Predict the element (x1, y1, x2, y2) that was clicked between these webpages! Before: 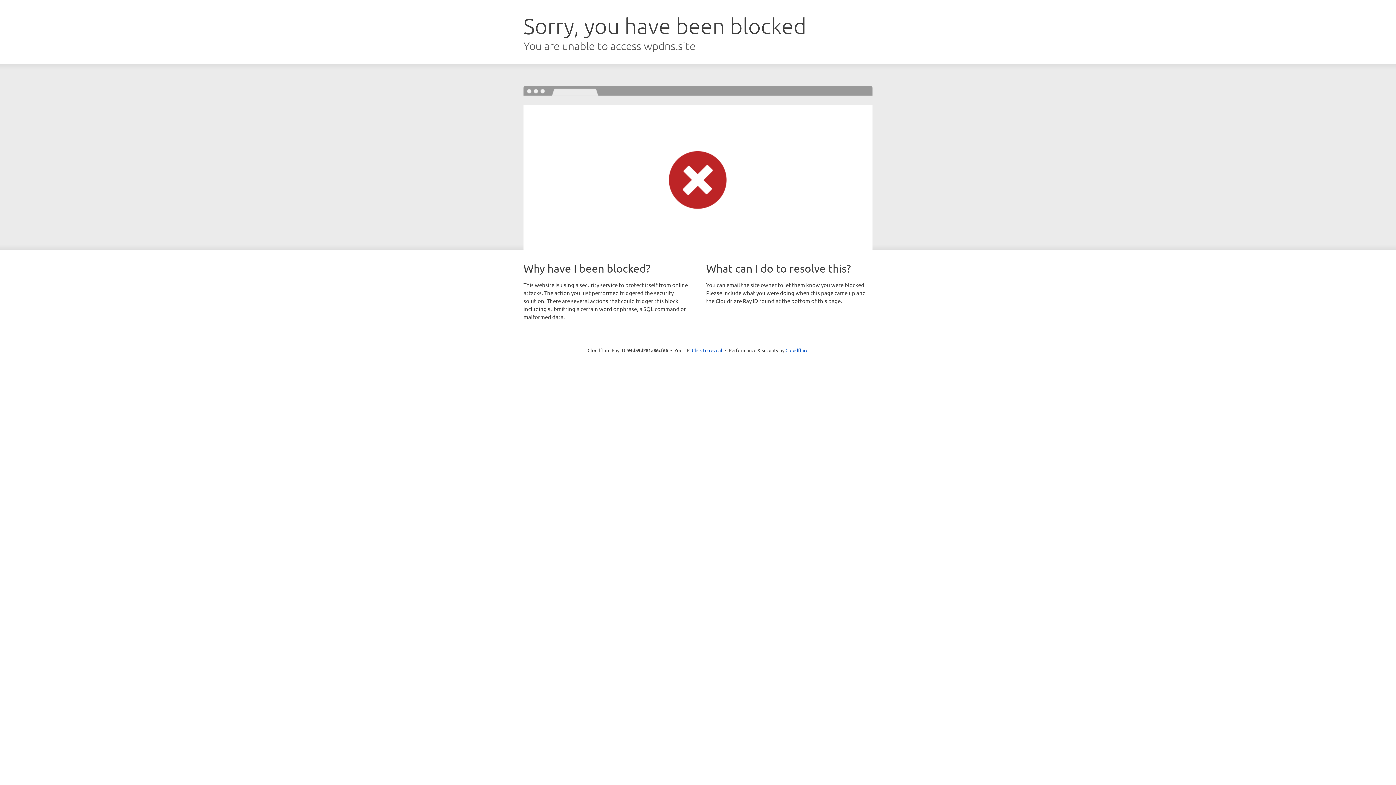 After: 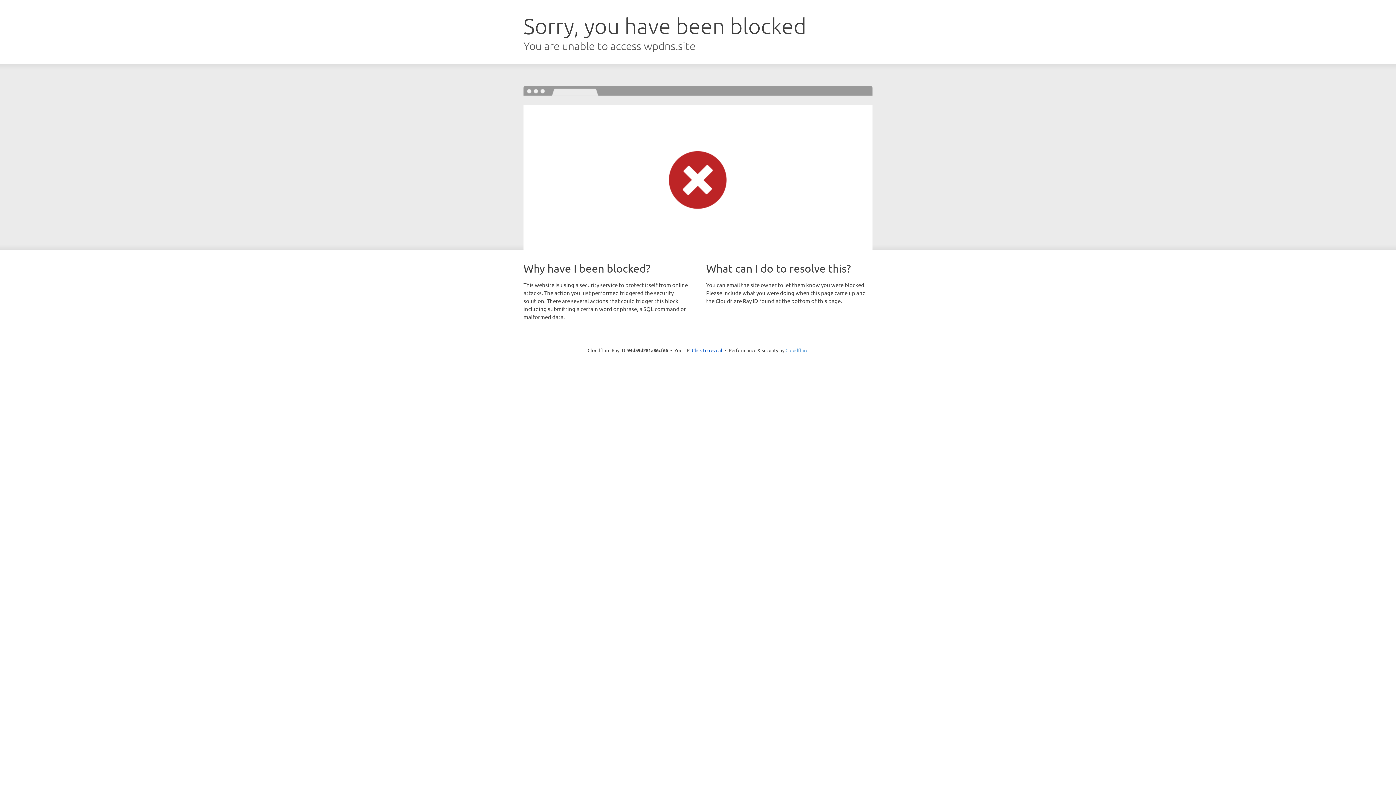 Action: bbox: (785, 347, 808, 353) label: Cloudflare